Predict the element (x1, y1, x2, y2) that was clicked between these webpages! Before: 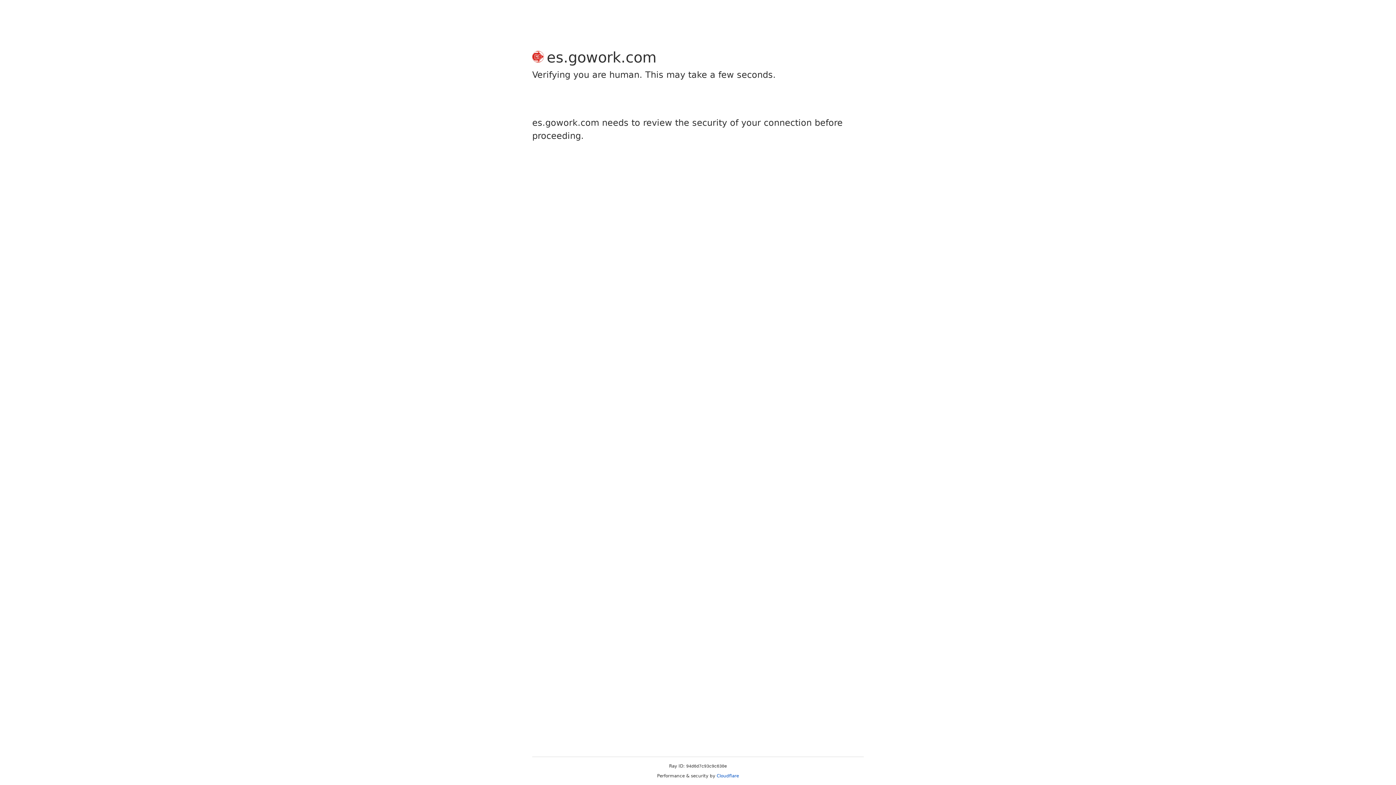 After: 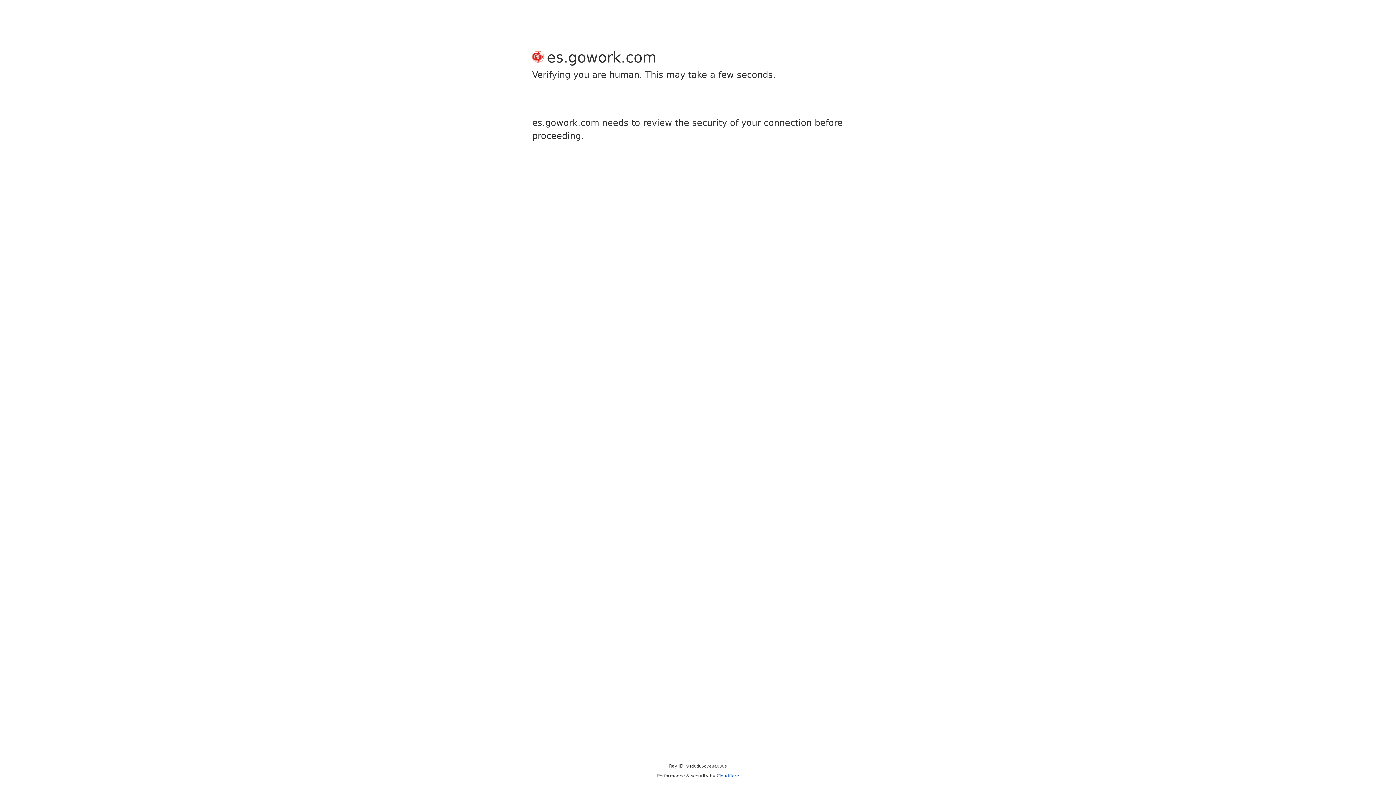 Action: label: Cloudflare bbox: (716, 773, 739, 778)